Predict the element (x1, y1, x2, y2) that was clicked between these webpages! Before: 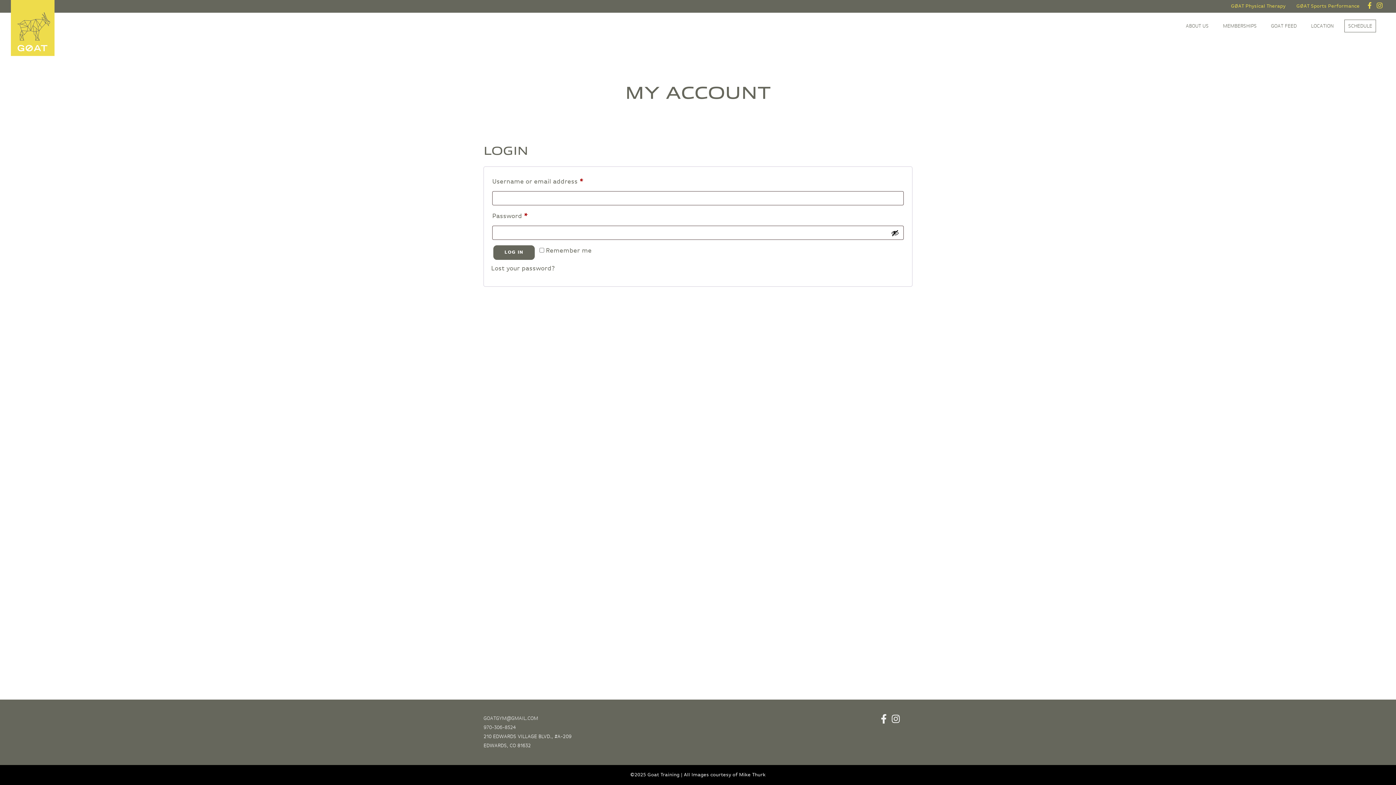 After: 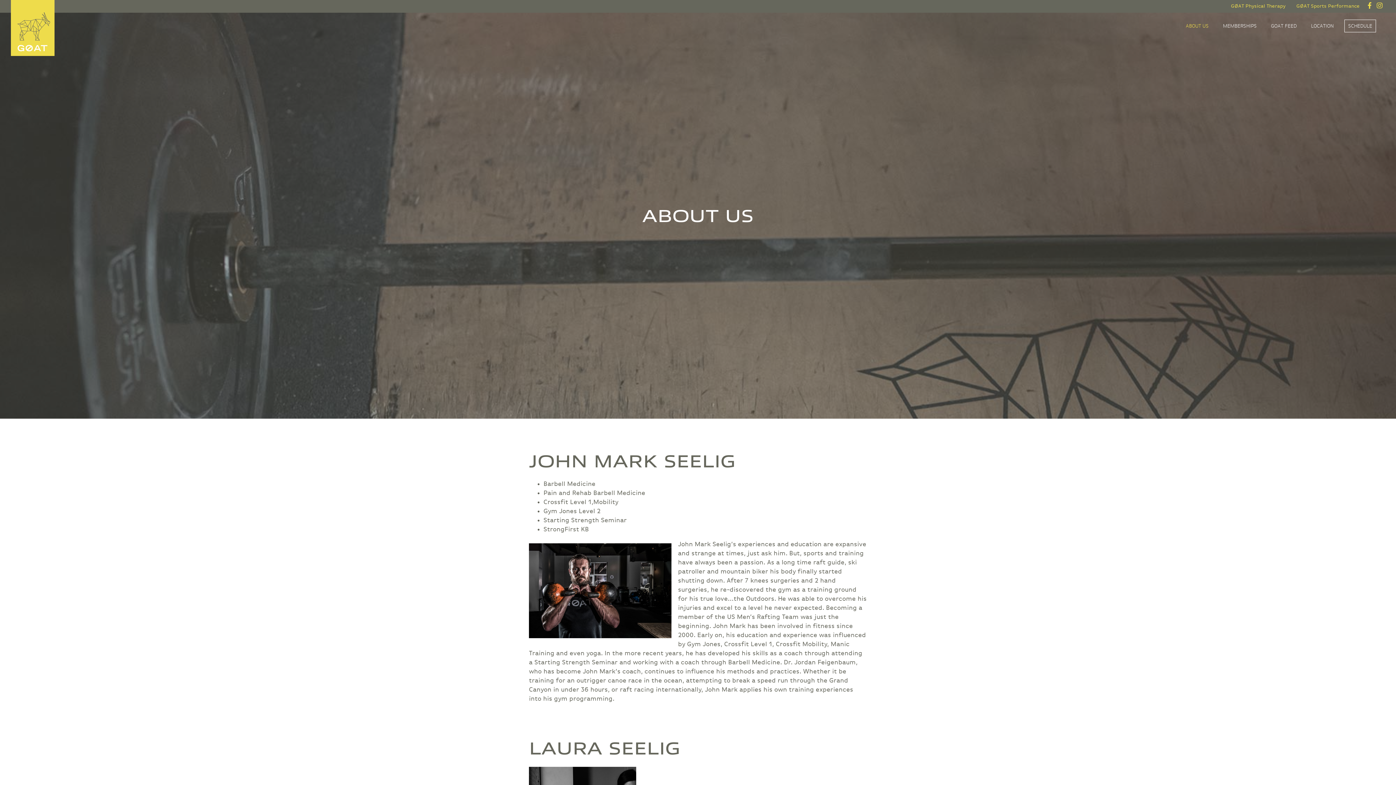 Action: bbox: (1182, 20, 1212, 31) label: ABOUT US